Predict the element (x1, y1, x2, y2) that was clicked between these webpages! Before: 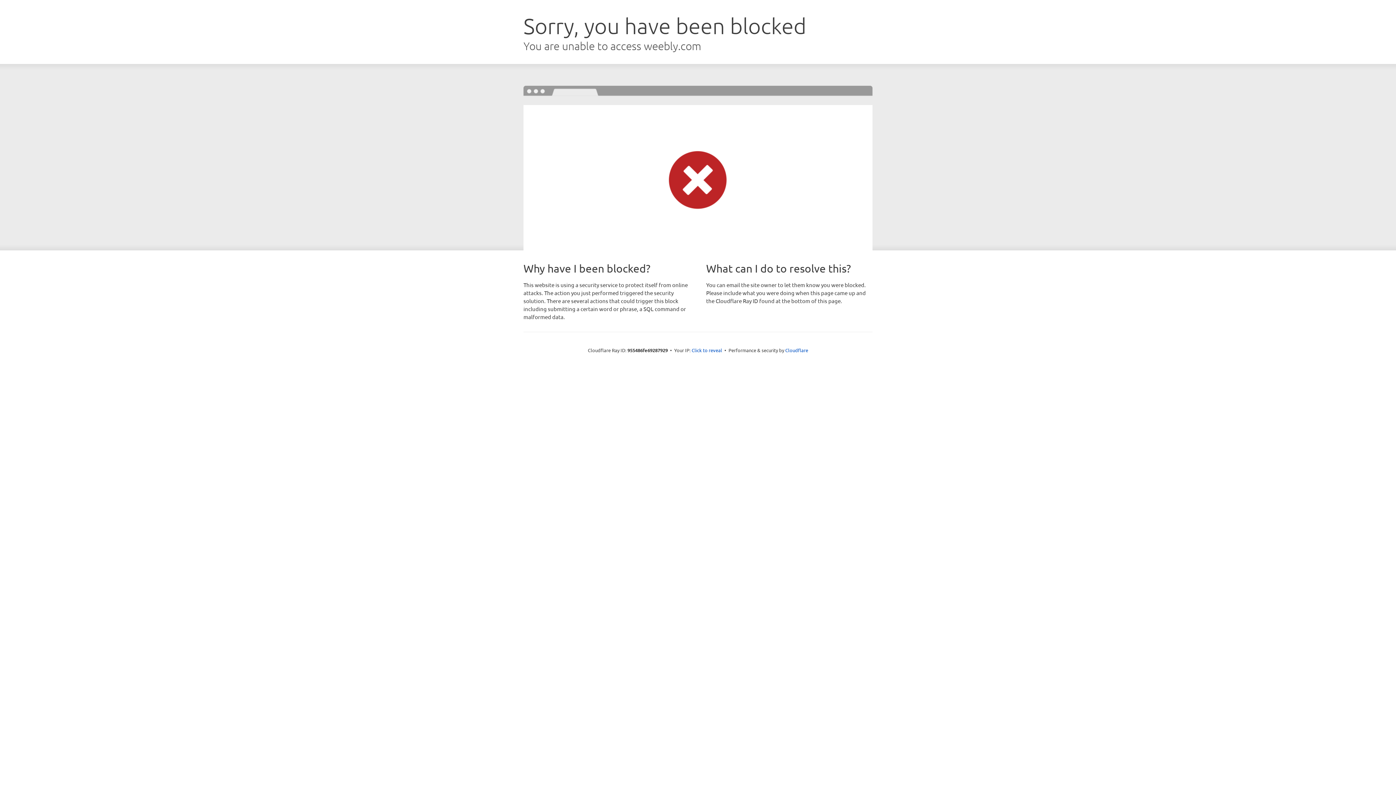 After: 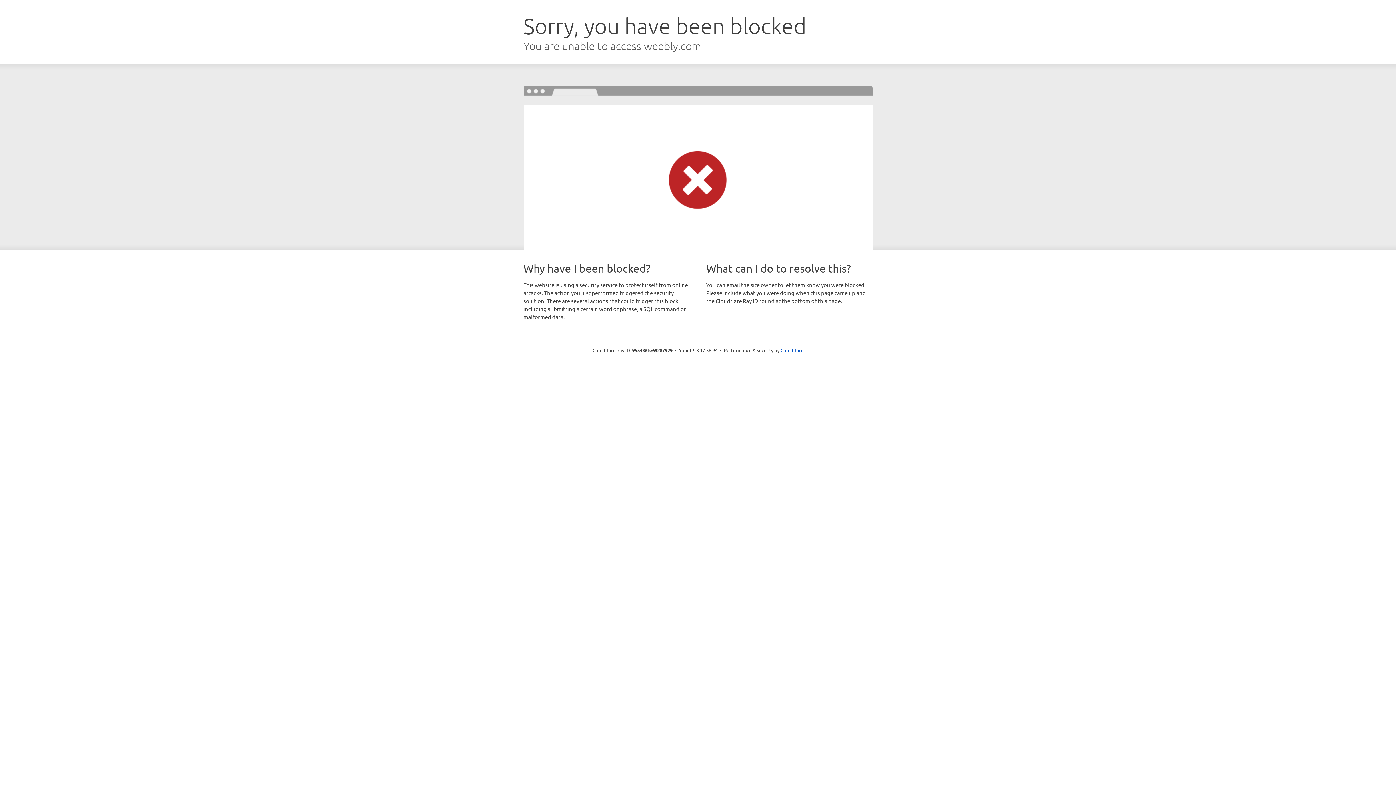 Action: label: Click to reveal bbox: (691, 346, 722, 353)